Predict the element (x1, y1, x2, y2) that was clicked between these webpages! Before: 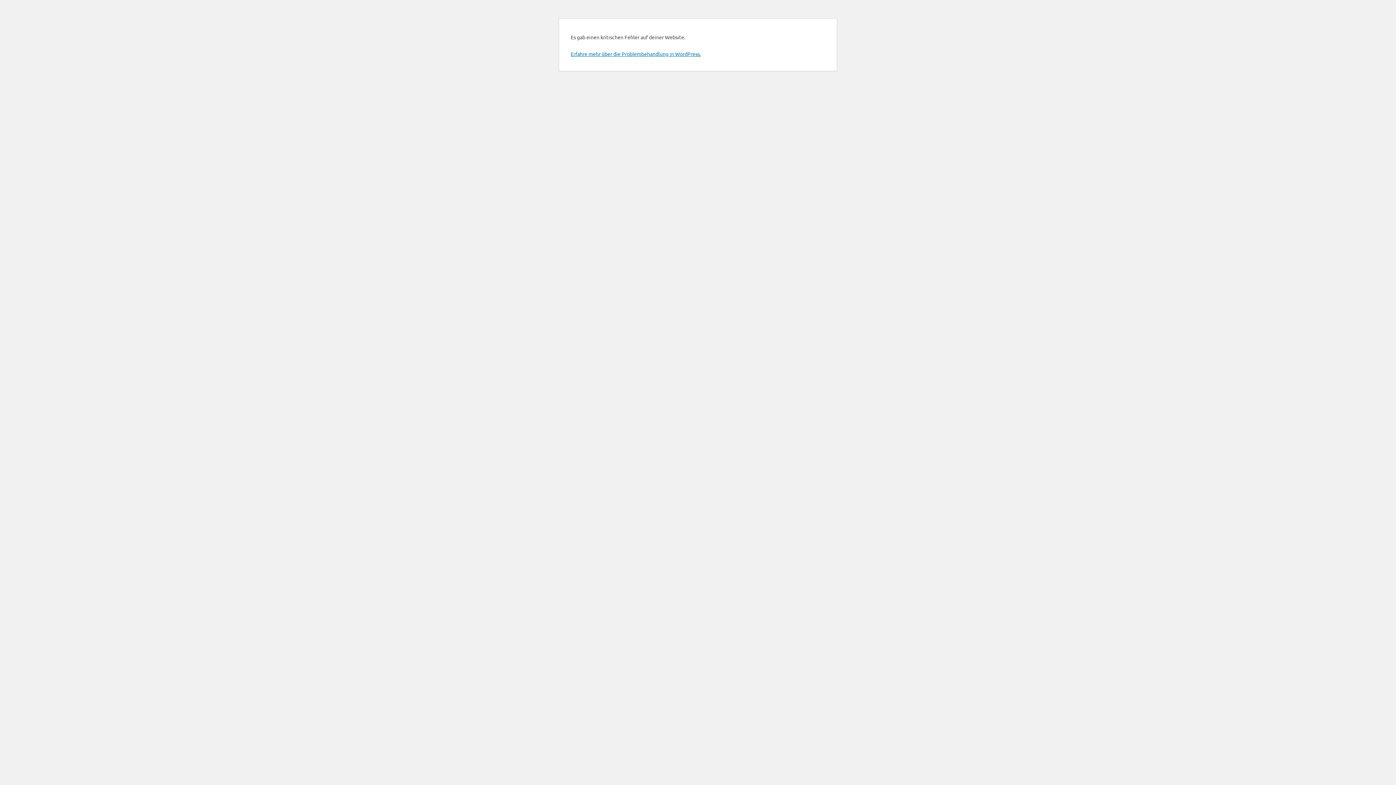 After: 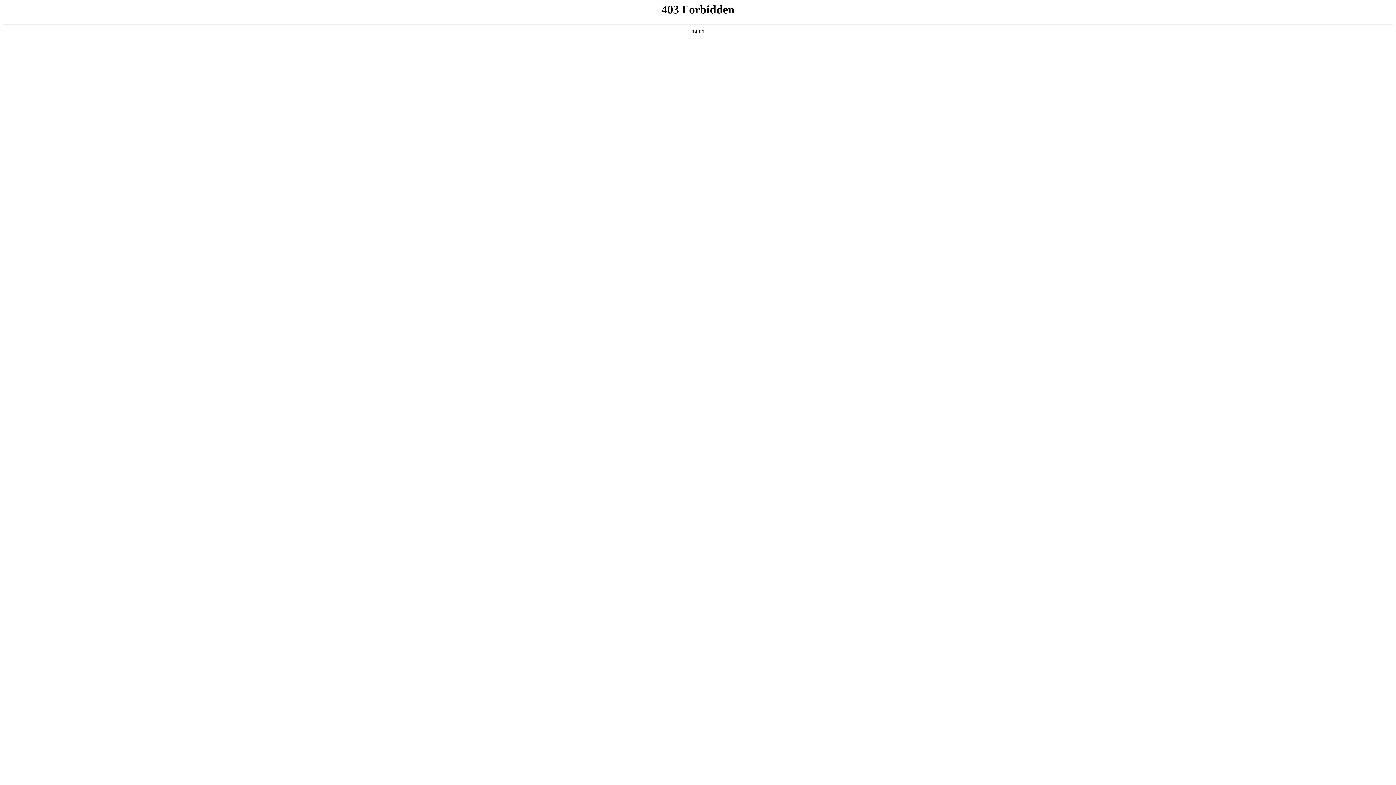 Action: bbox: (570, 50, 701, 57) label: Erfahre mehr über die Problembehandlung in WordPress.